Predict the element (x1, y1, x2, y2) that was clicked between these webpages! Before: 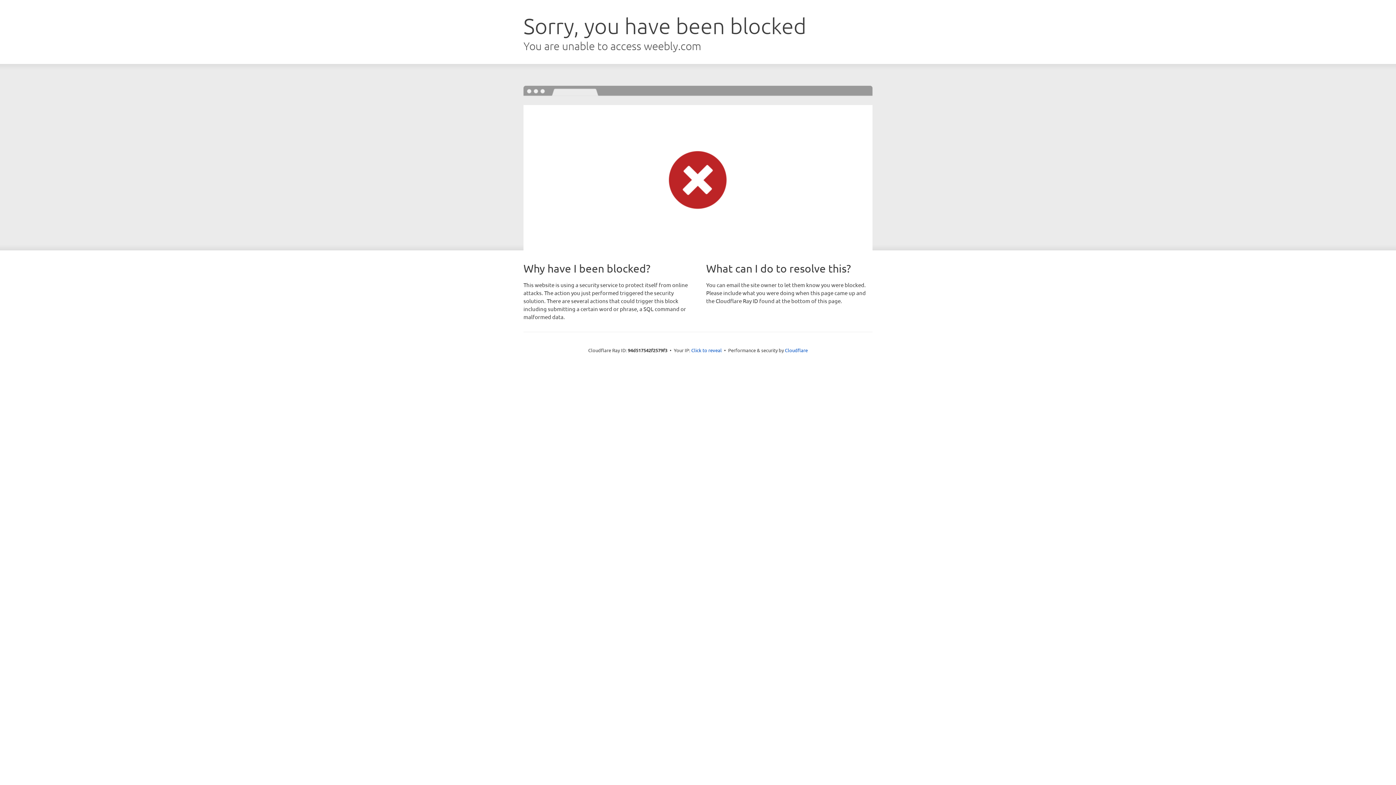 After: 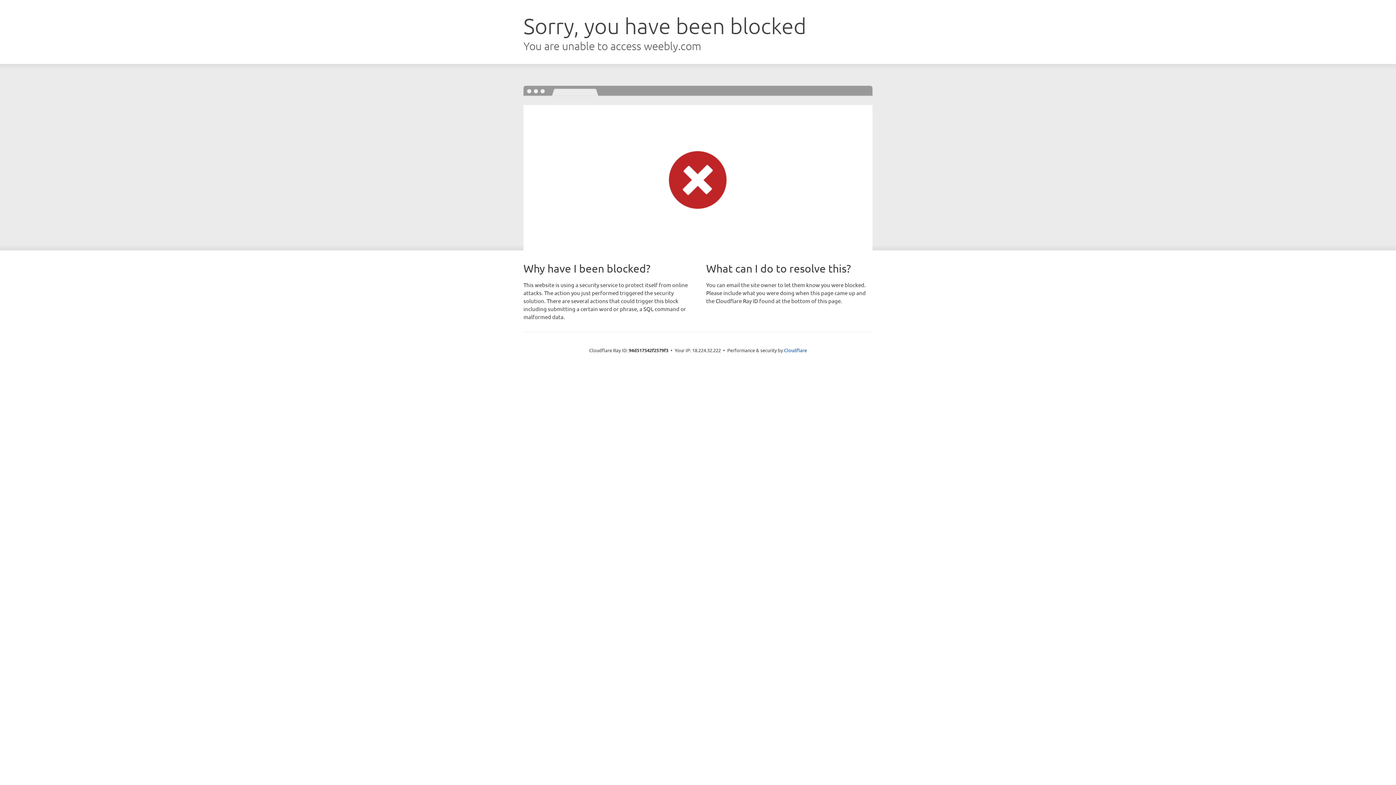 Action: bbox: (691, 346, 722, 353) label: Click to reveal